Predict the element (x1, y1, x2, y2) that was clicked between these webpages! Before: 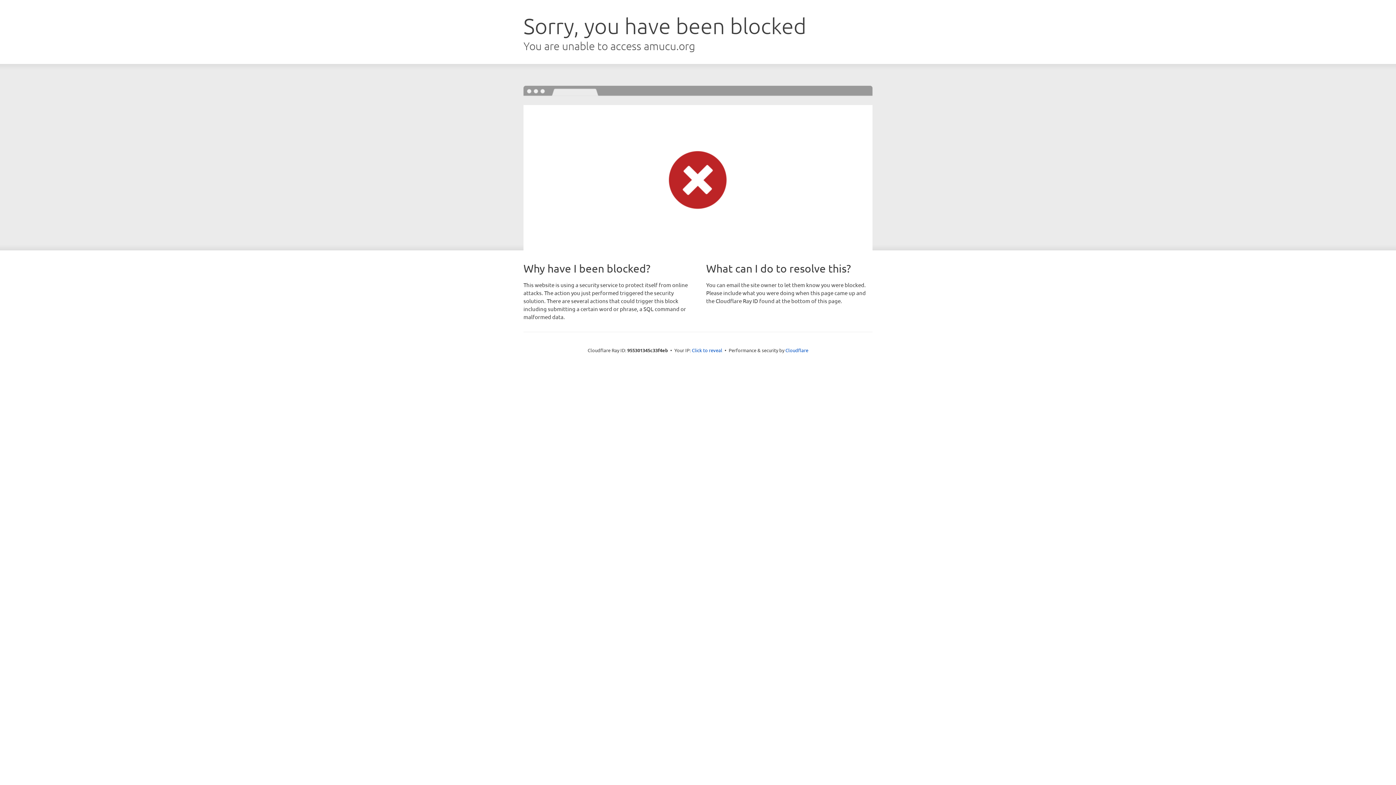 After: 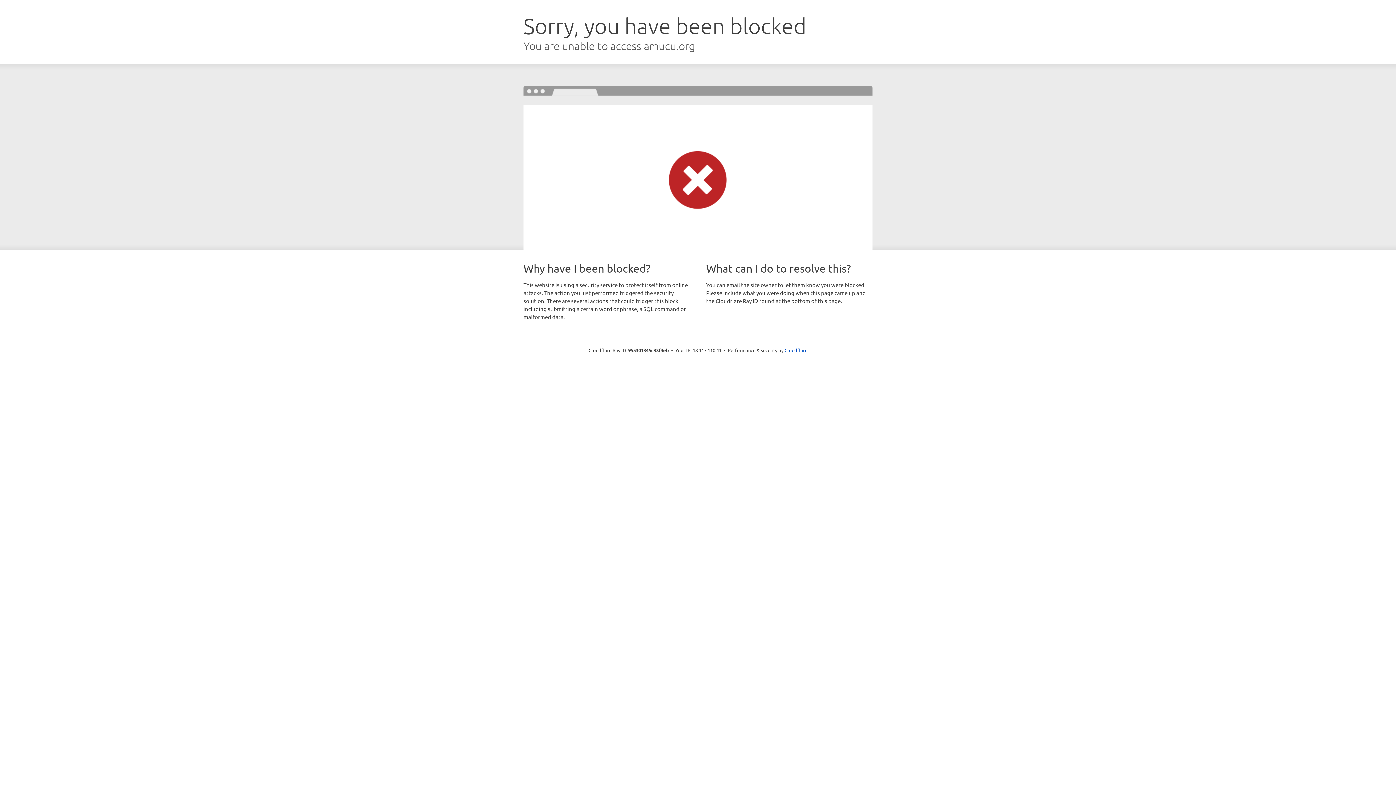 Action: label: Click to reveal bbox: (692, 346, 722, 353)